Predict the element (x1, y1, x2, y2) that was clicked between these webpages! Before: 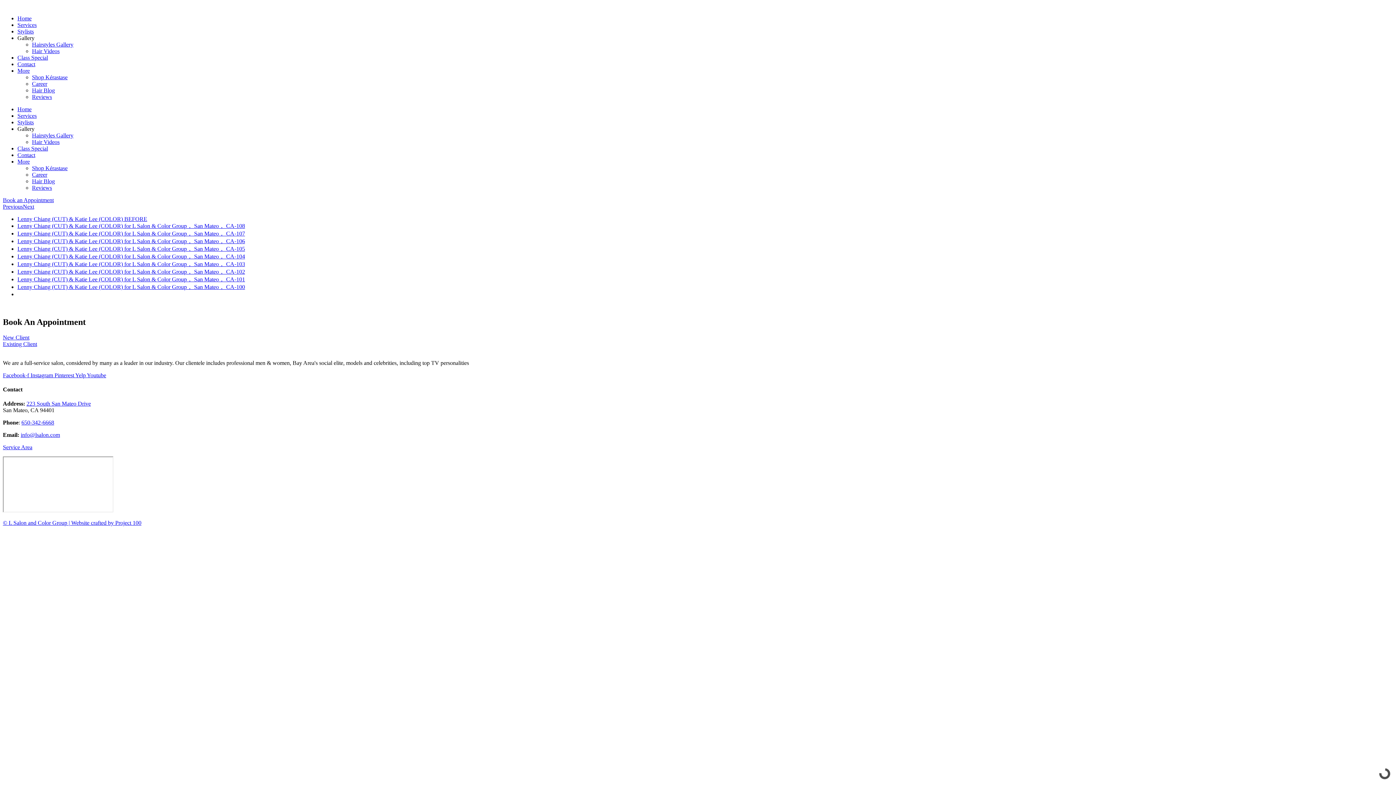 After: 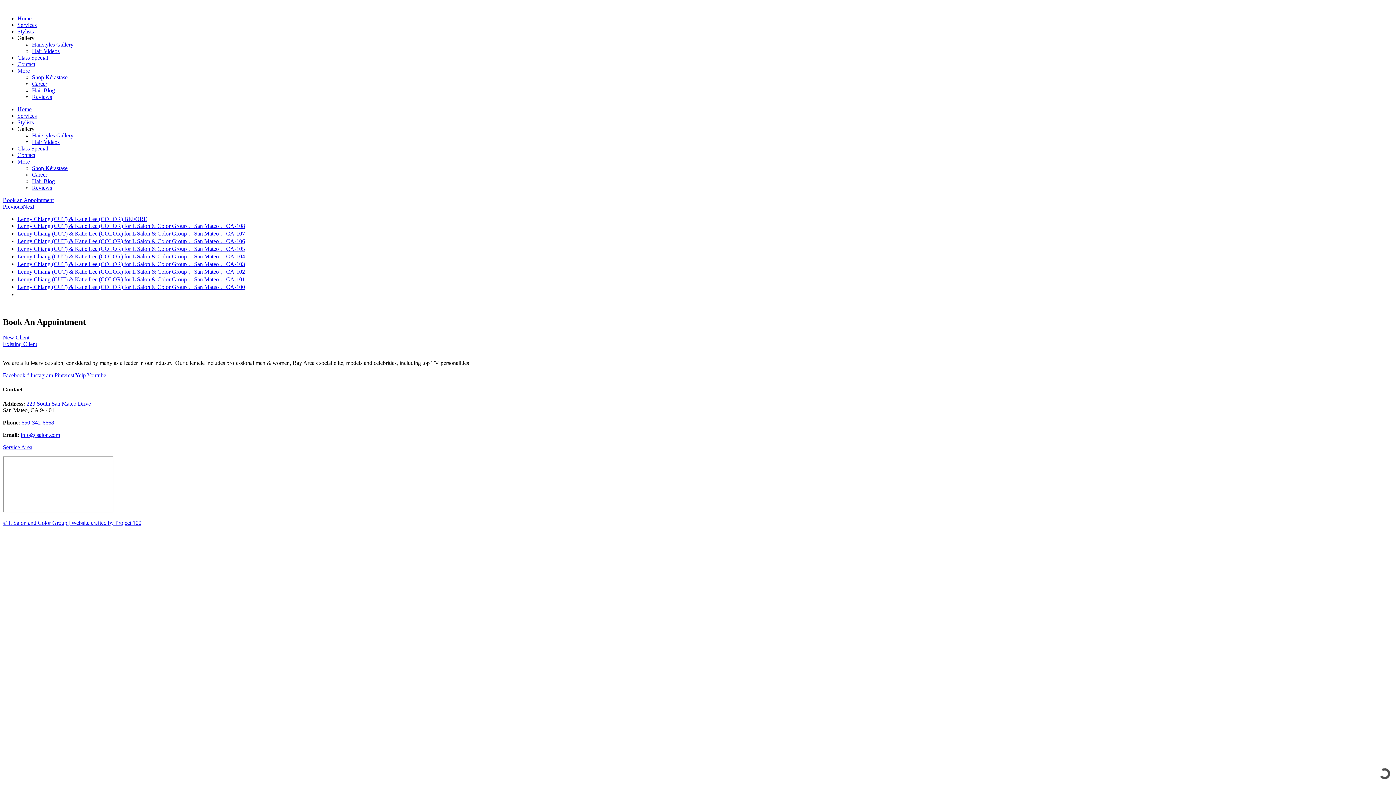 Action: label: Yelp  bbox: (75, 372, 86, 378)